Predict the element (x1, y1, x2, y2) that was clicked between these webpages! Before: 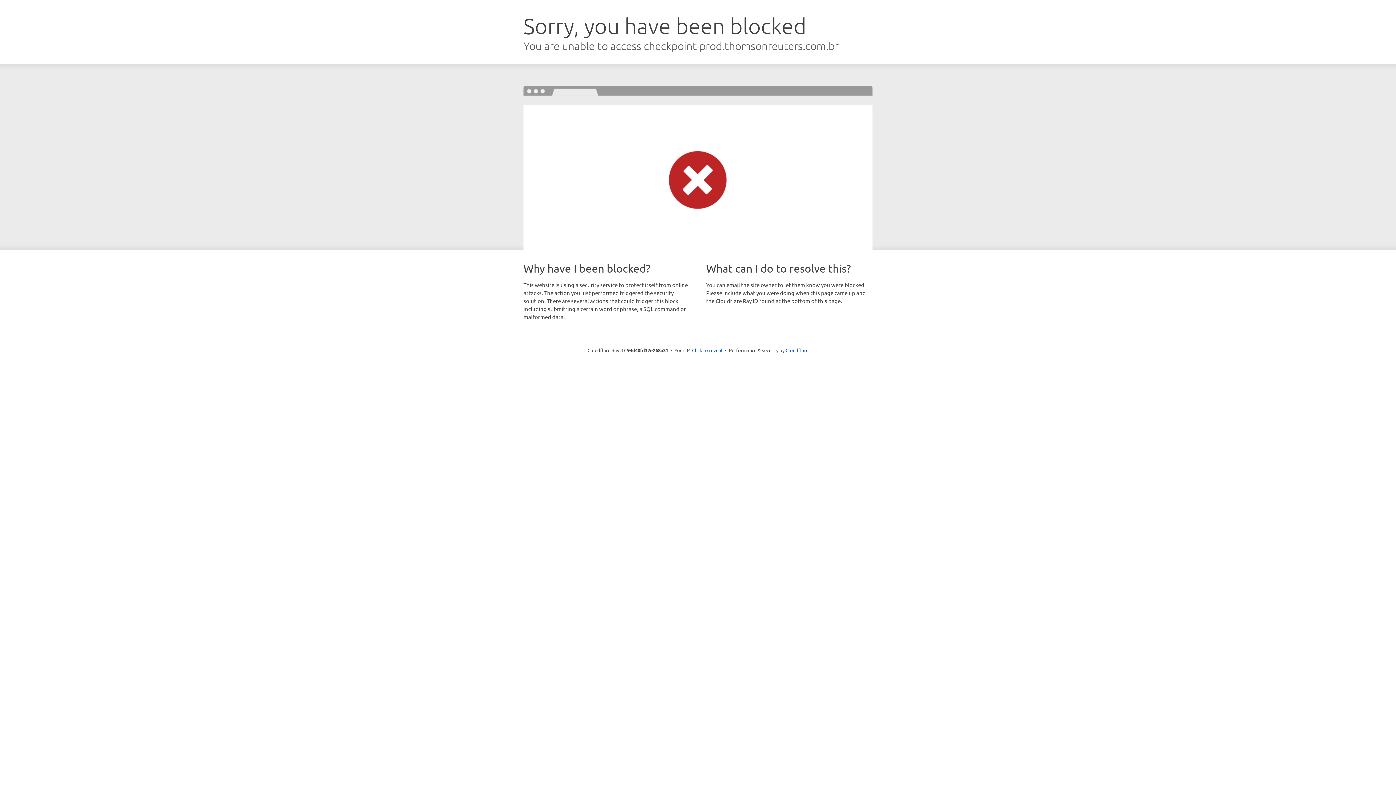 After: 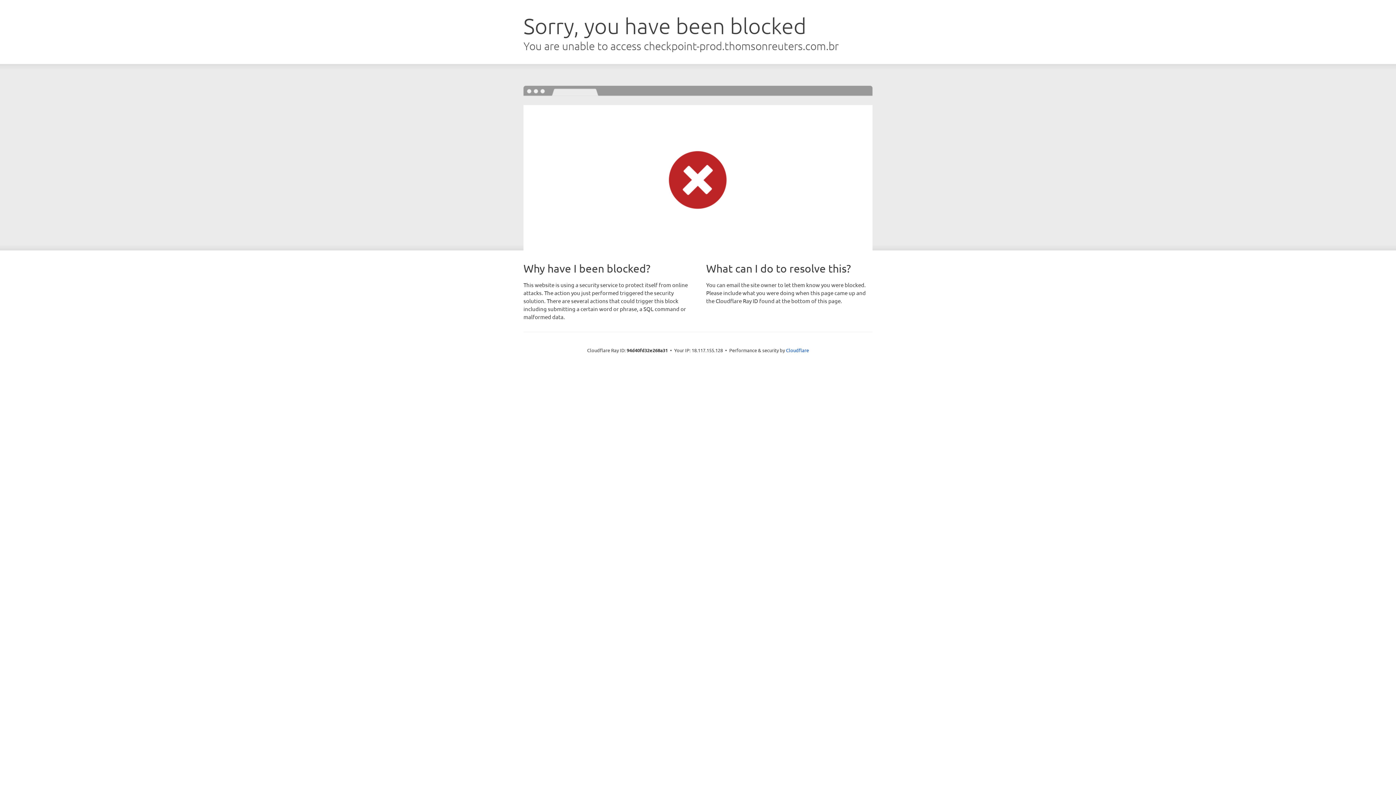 Action: bbox: (692, 346, 722, 353) label: Click to reveal